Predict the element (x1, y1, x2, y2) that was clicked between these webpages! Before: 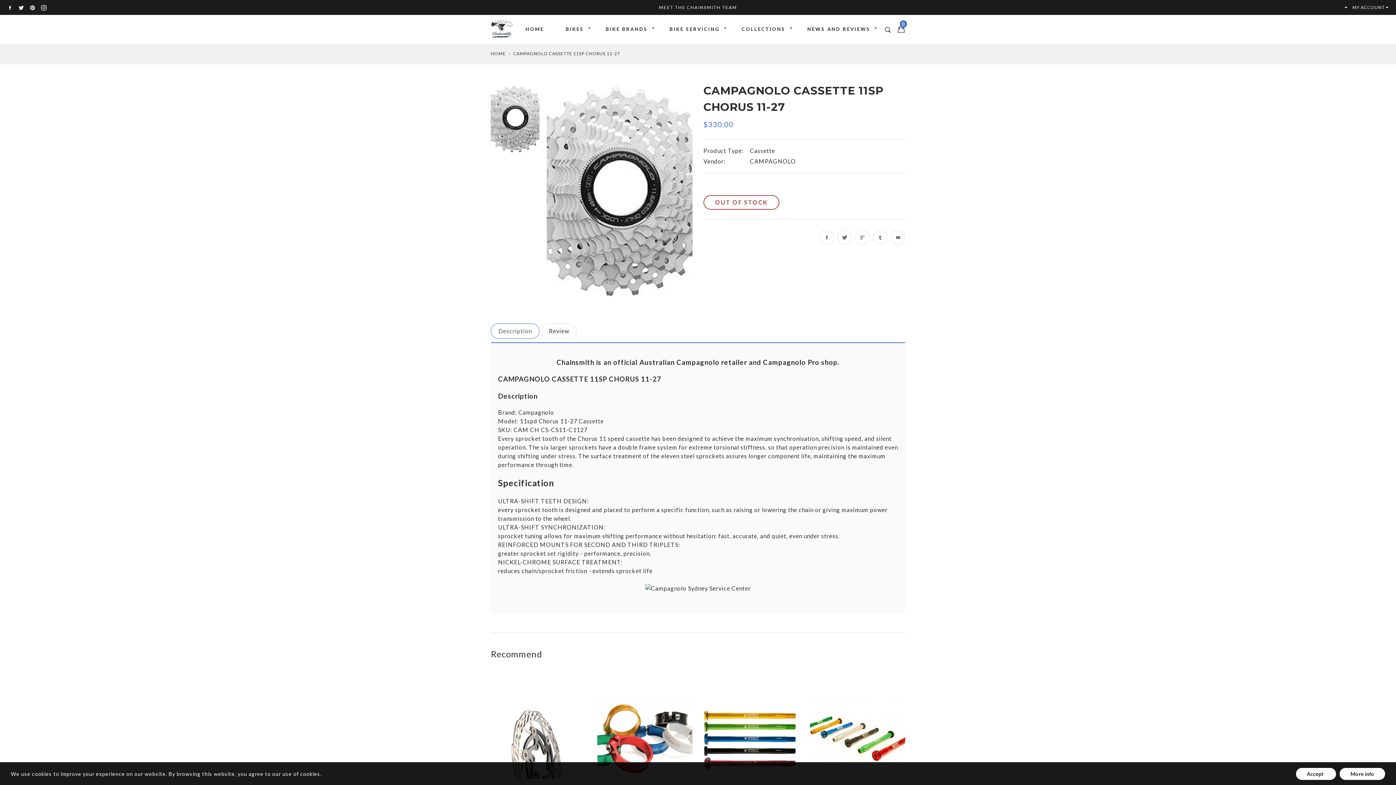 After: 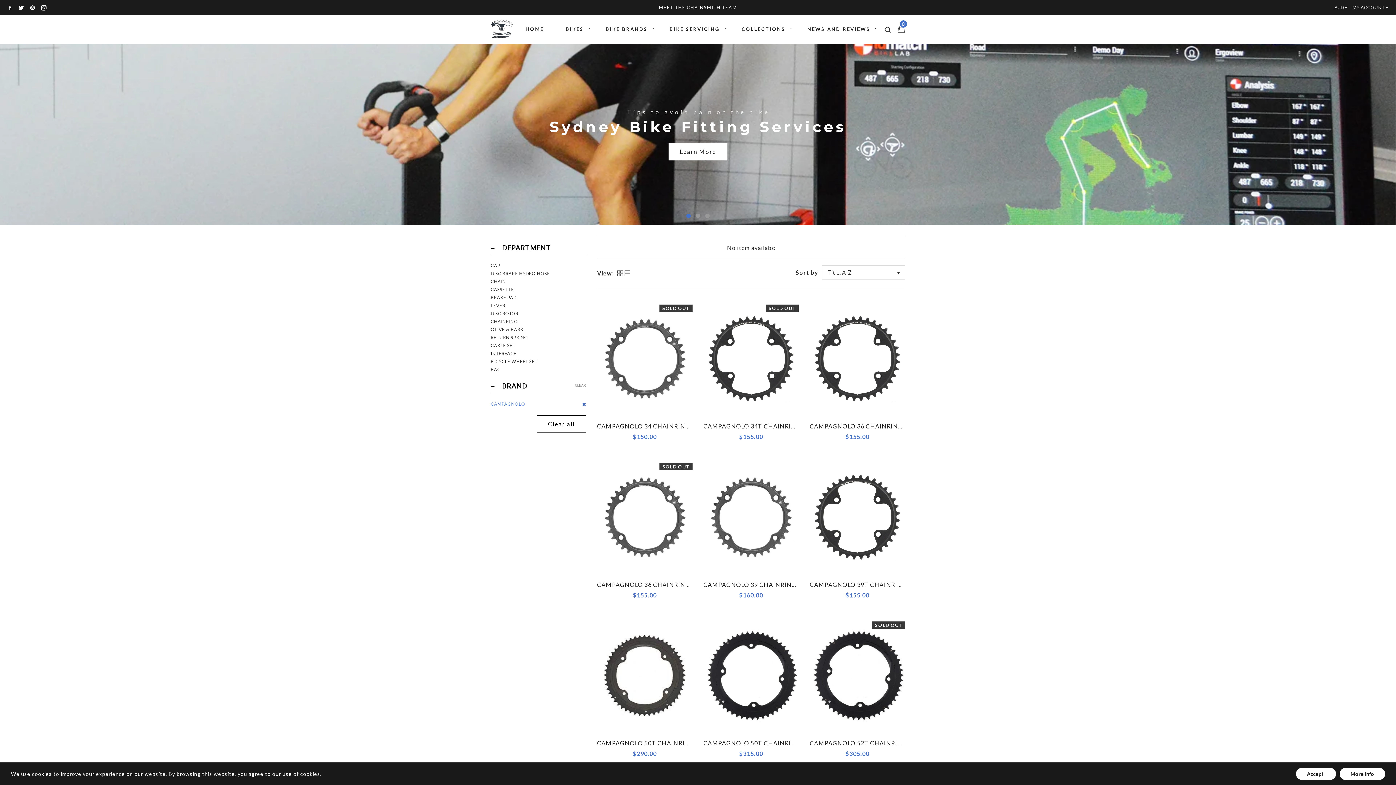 Action: label: CAMPAGNOLO bbox: (750, 157, 796, 164)